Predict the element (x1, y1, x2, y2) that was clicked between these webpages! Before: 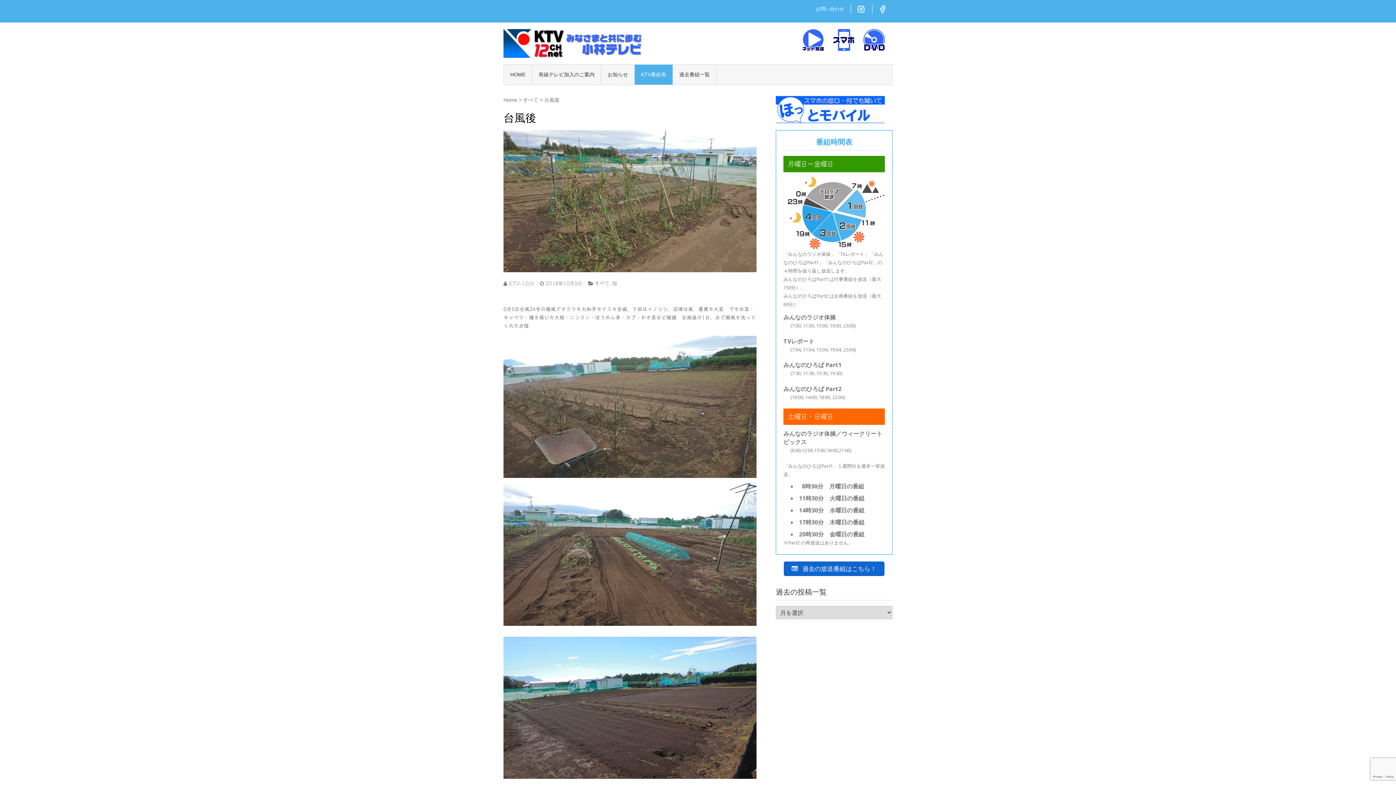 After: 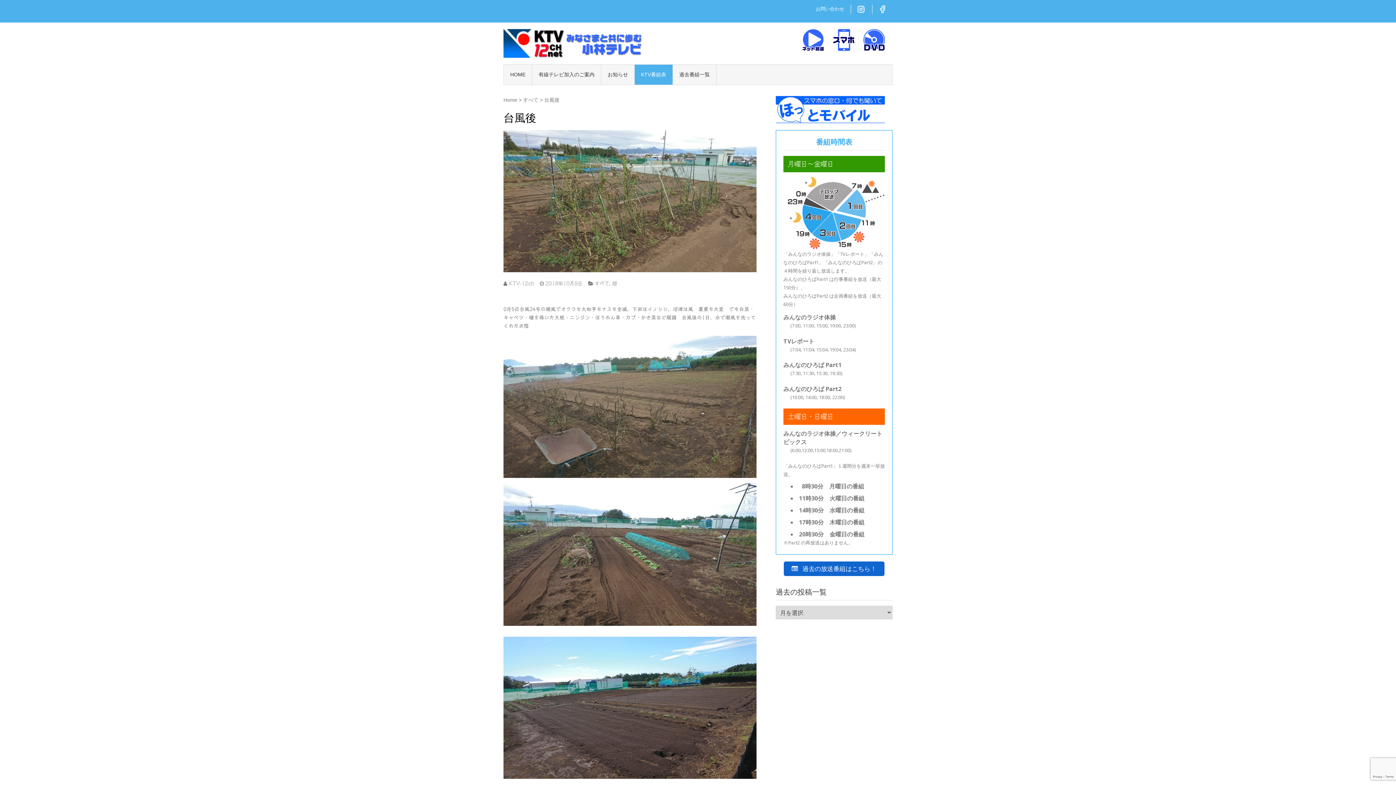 Action: label: 2018年10月9日 bbox: (540, 281, 582, 286)